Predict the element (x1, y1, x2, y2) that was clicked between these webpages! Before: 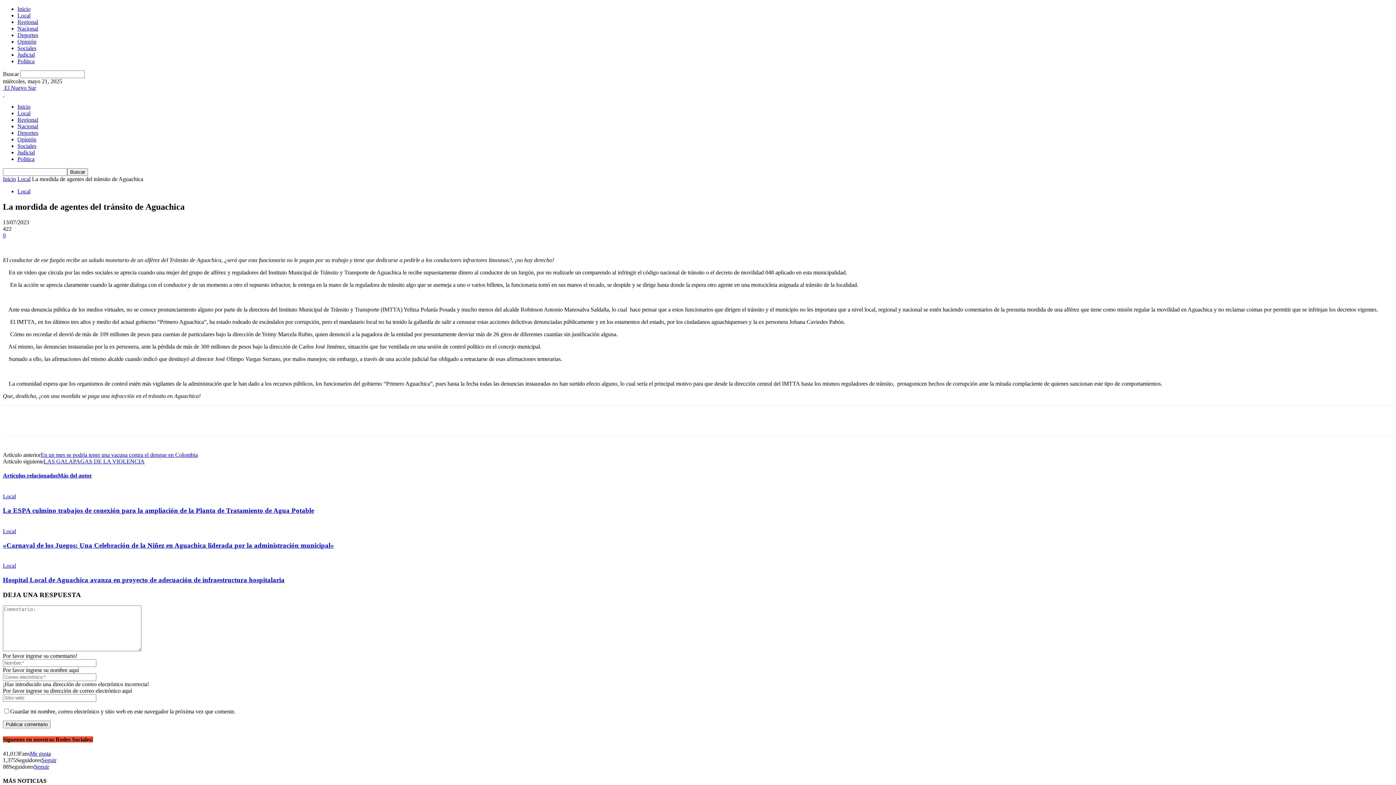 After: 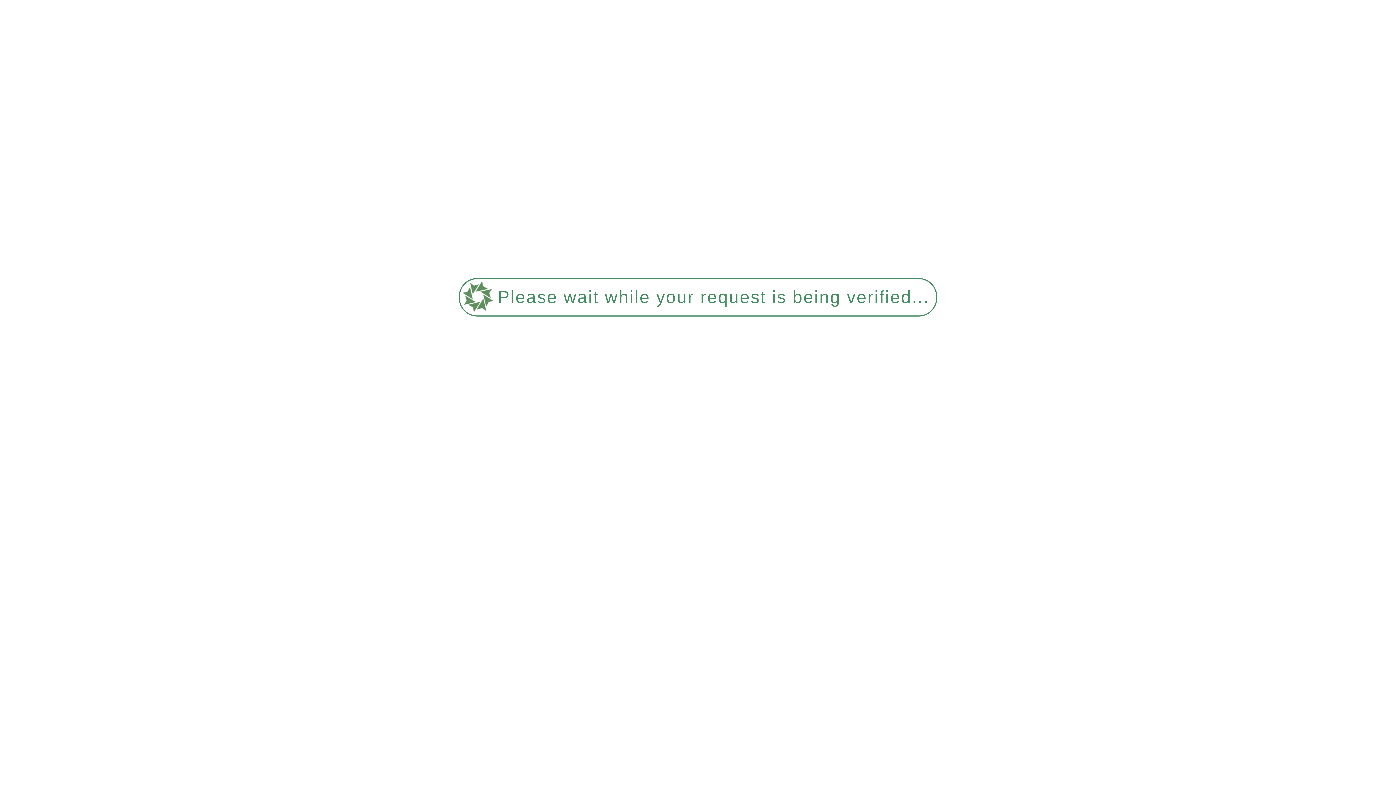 Action: label: Sociales bbox: (17, 142, 36, 149)